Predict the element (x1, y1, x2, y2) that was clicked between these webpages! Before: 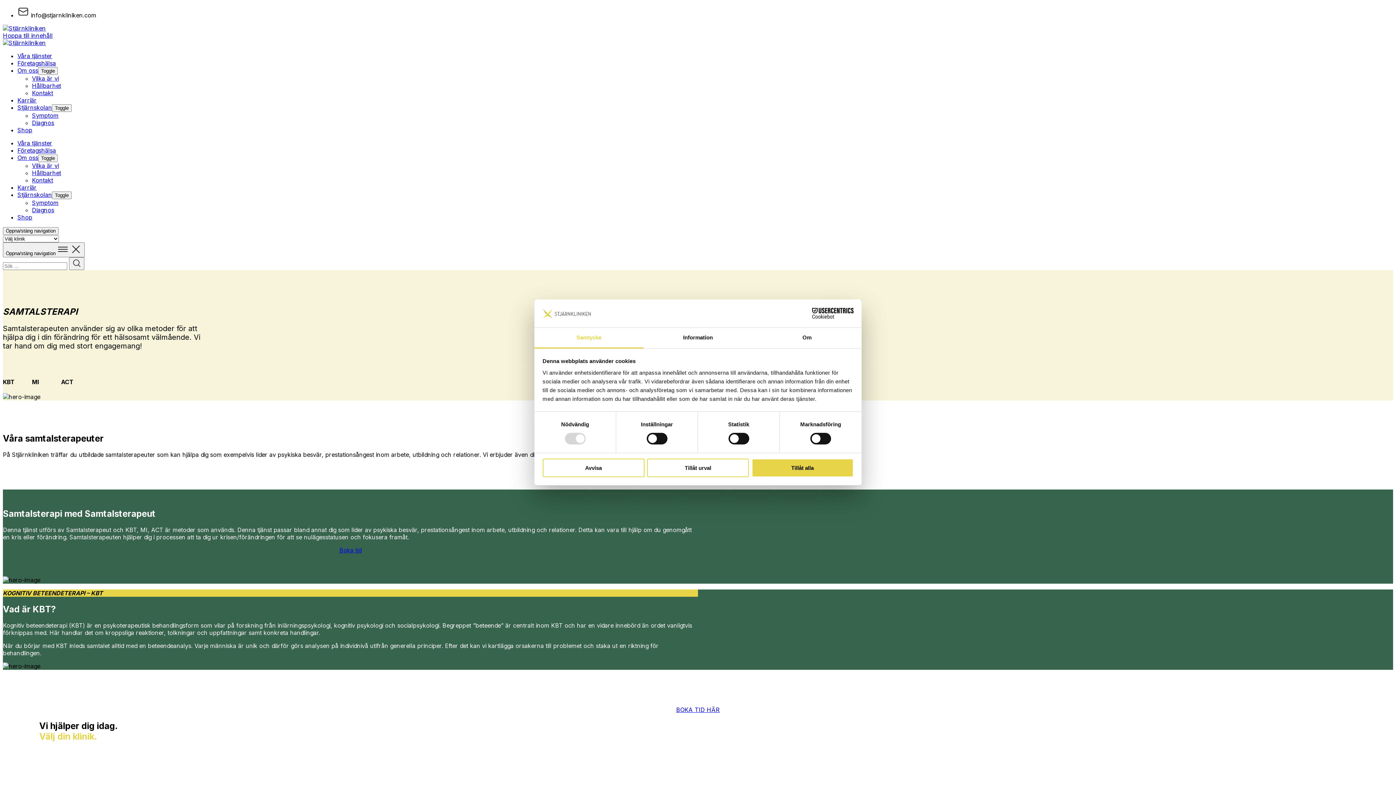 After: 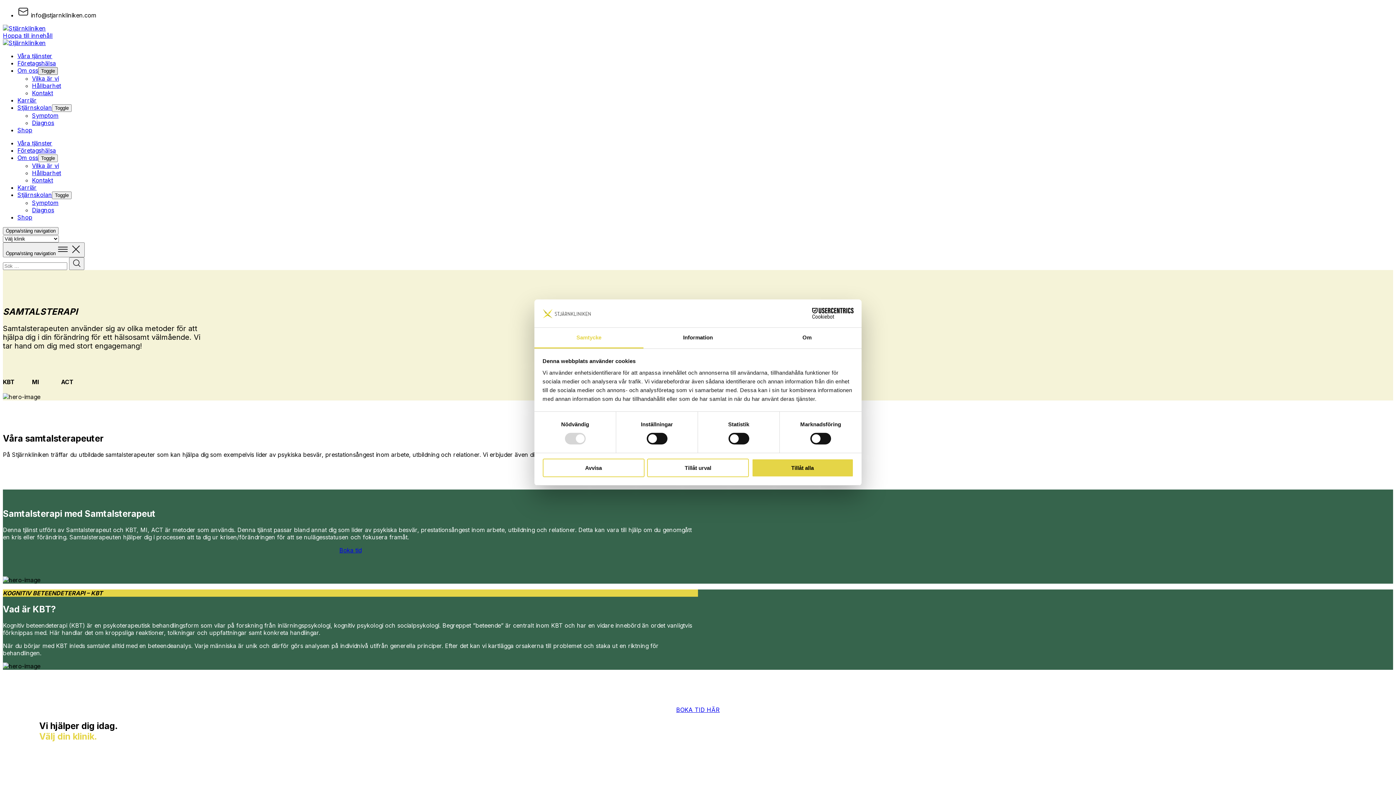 Action: bbox: (38, 67, 57, 74) label: Toggle